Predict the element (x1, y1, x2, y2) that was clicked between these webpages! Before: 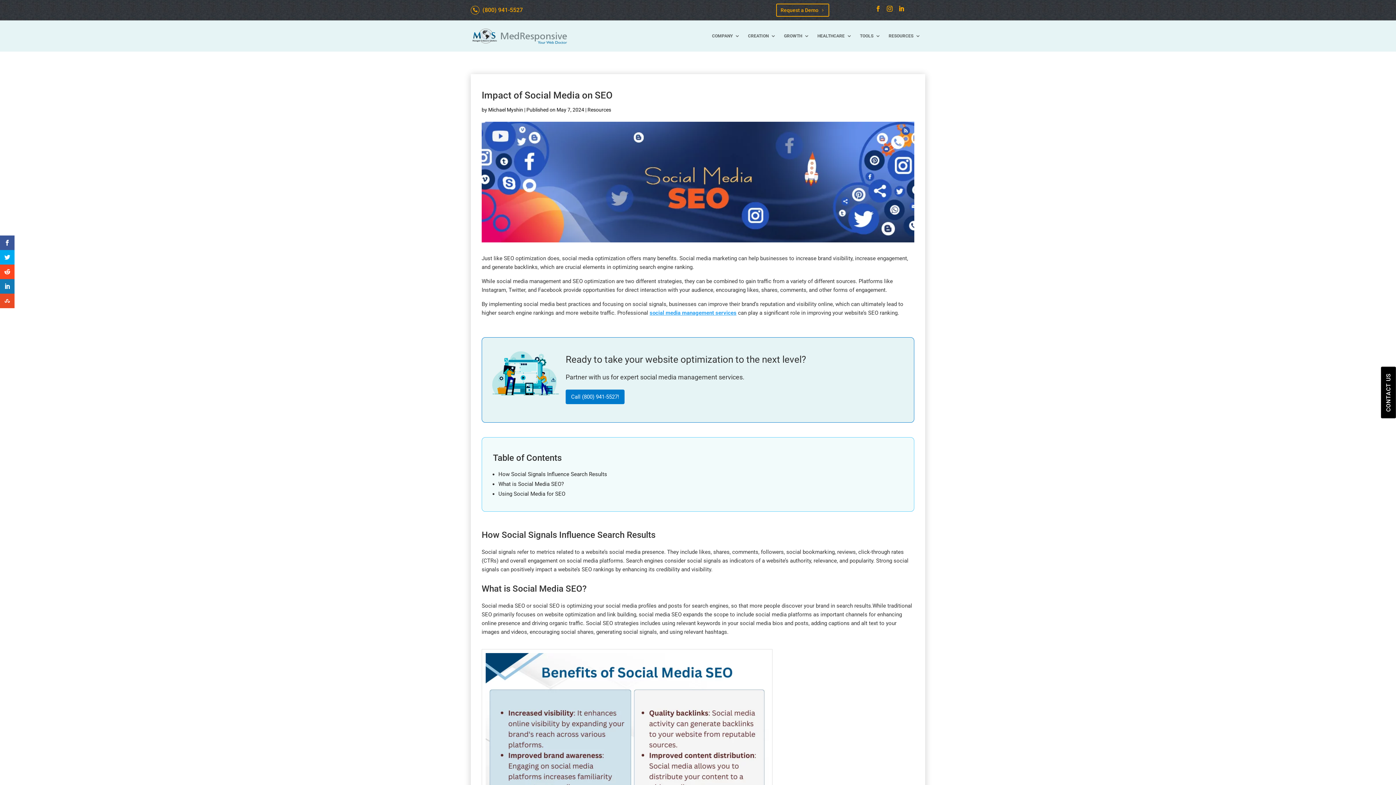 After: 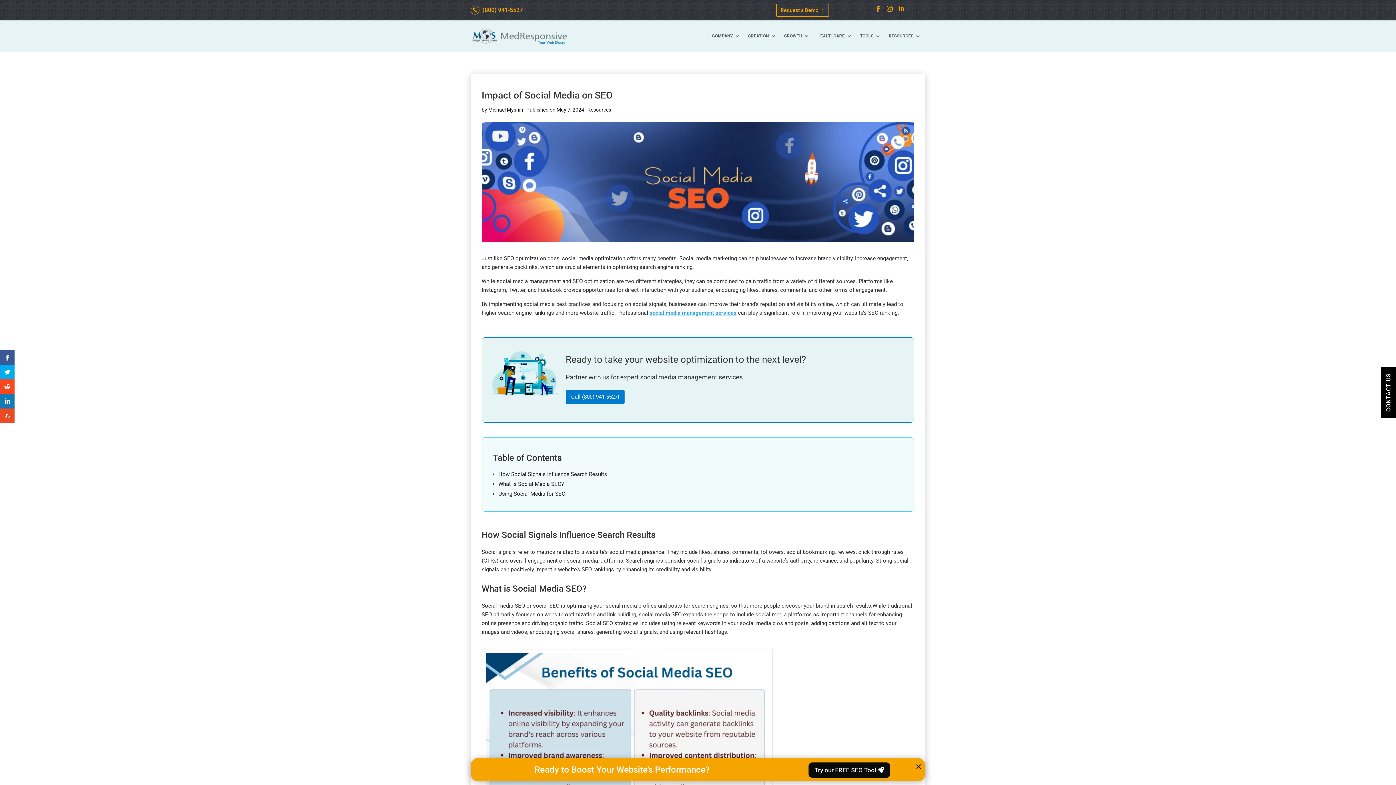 Action: label: Follow bbox: (872, 2, 884, 14)